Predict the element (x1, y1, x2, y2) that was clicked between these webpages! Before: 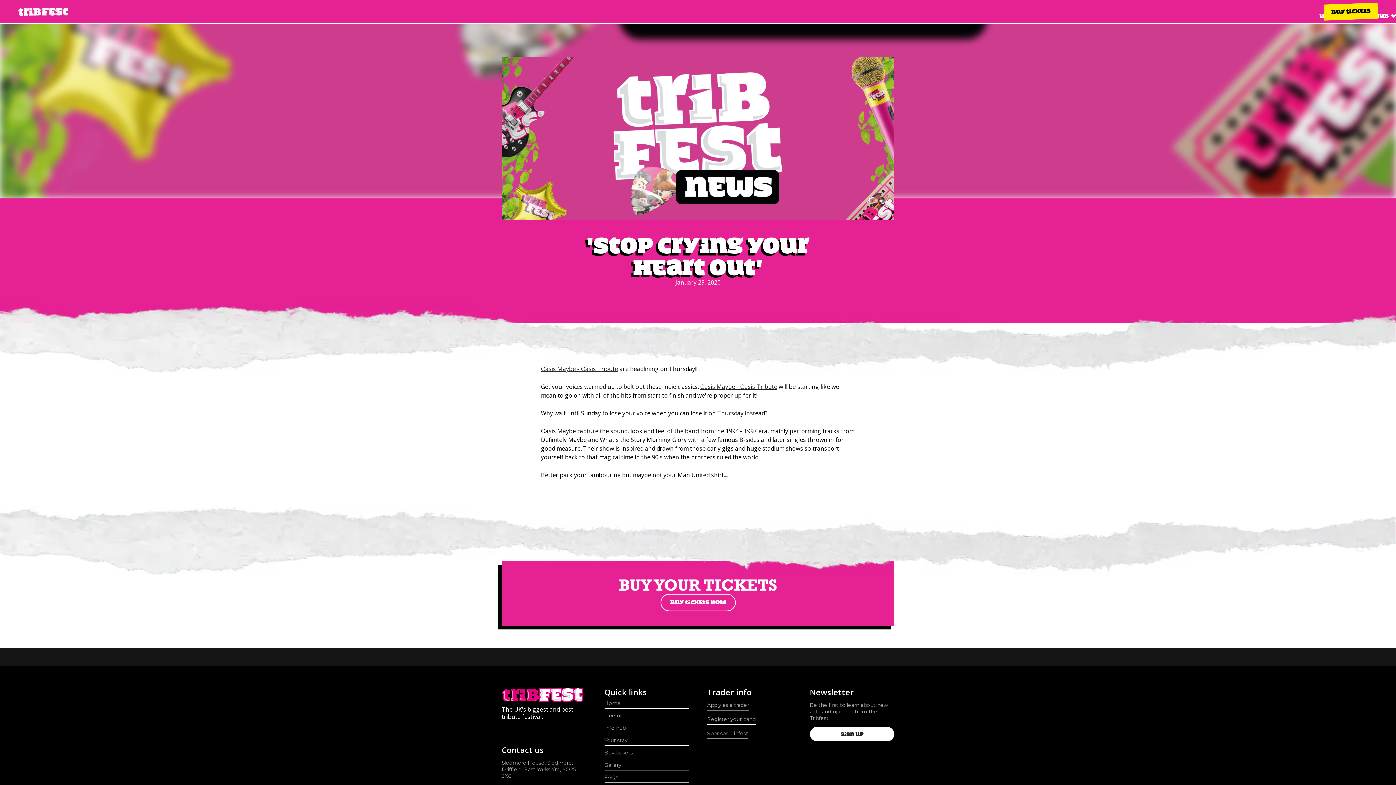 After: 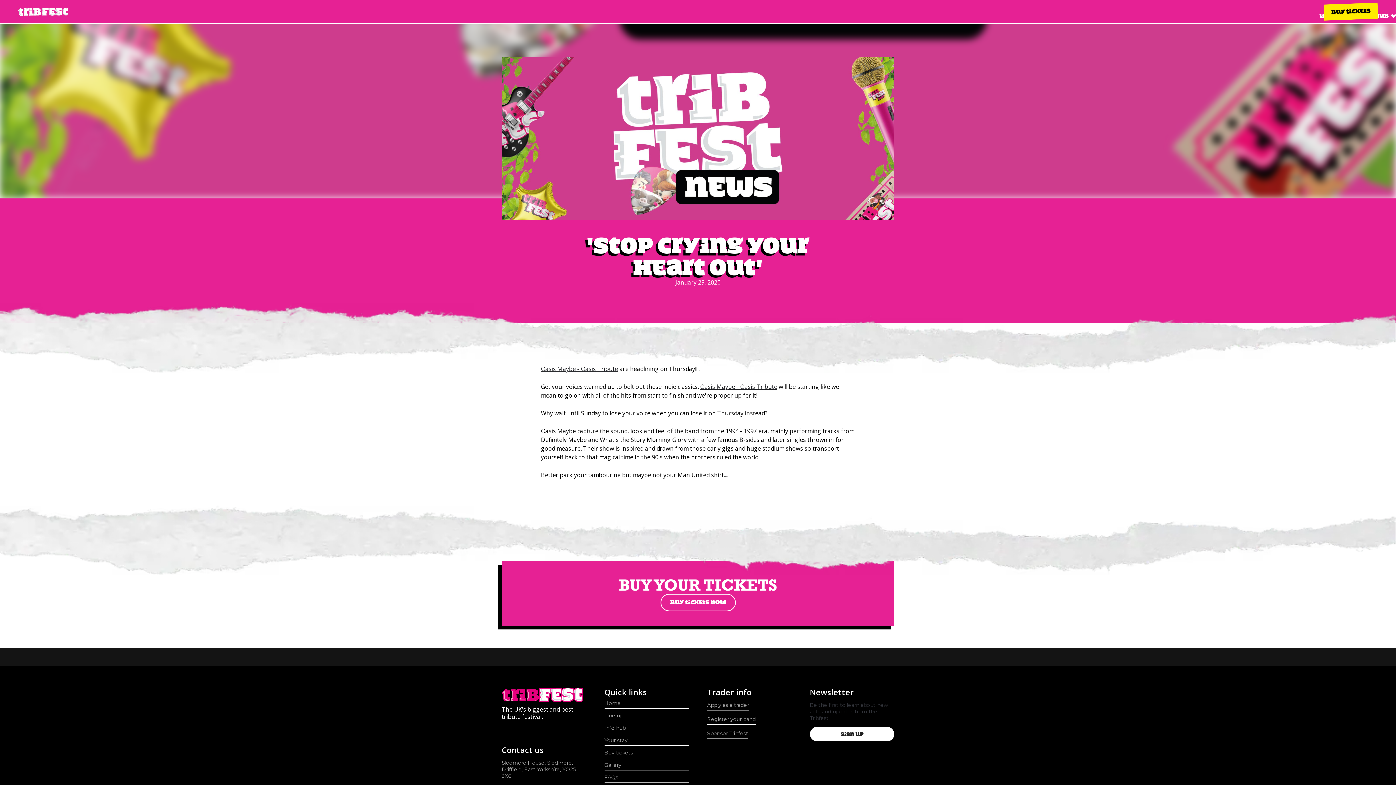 Action: bbox: (810, 702, 894, 723) label: Be the first to learn about new acts and updates from the Tribfest.